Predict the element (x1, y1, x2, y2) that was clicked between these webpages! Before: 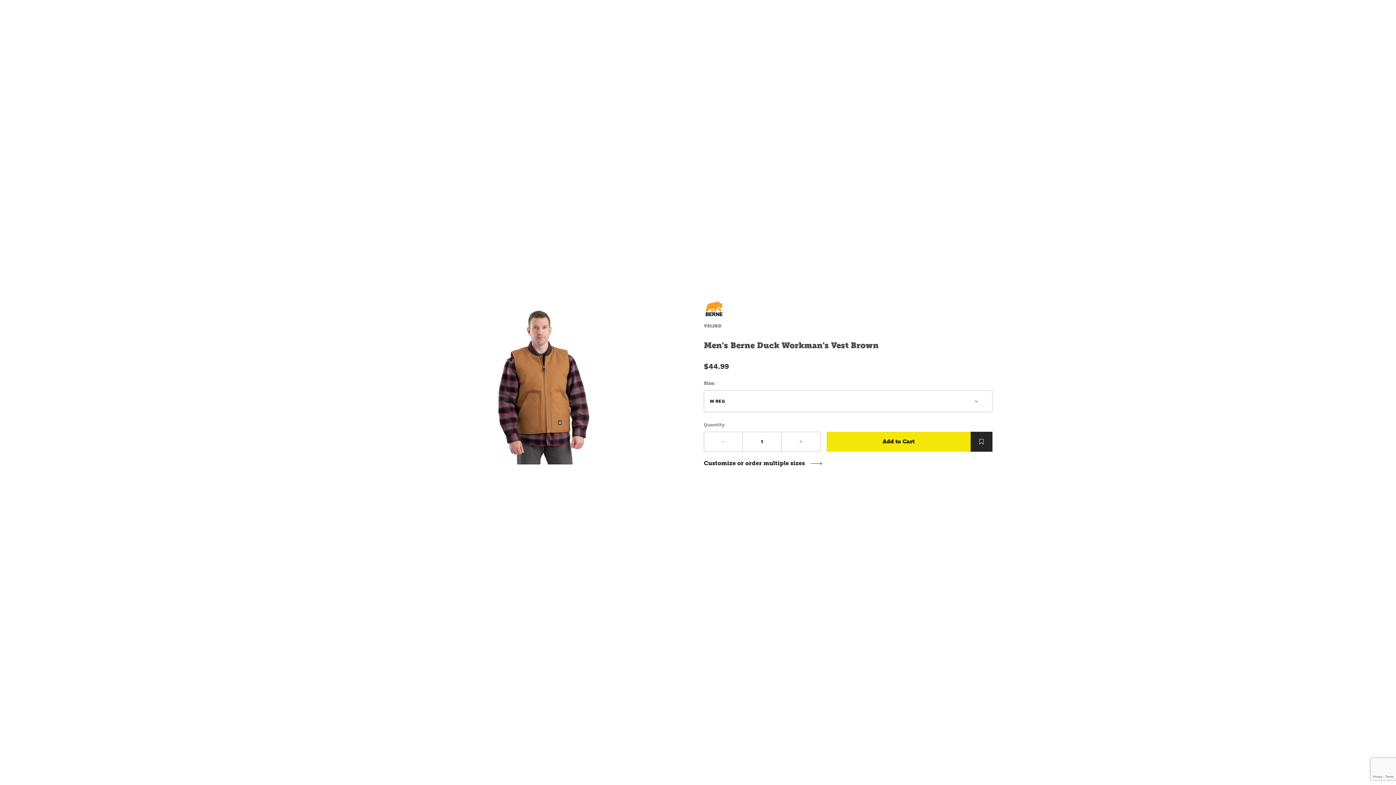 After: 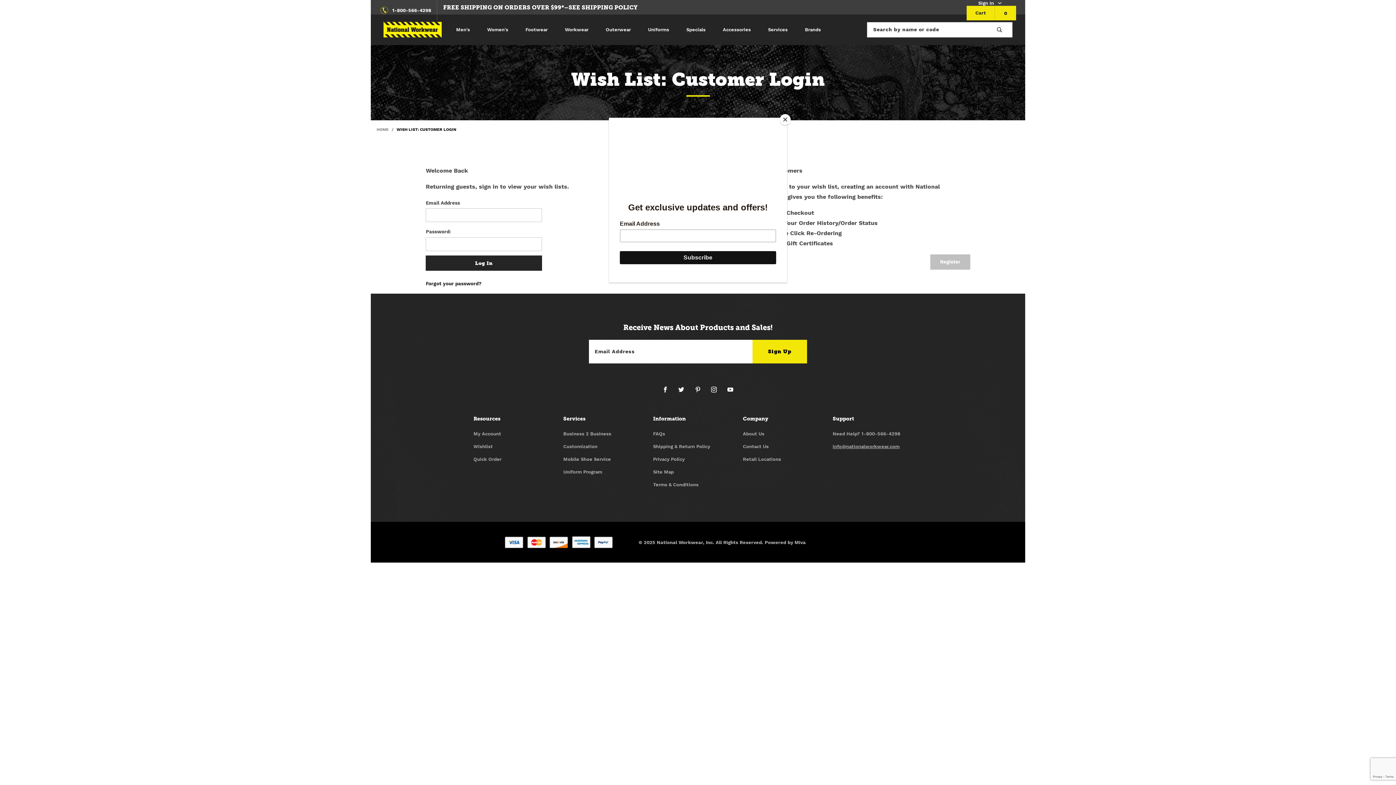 Action: bbox: (970, 431, 992, 451)